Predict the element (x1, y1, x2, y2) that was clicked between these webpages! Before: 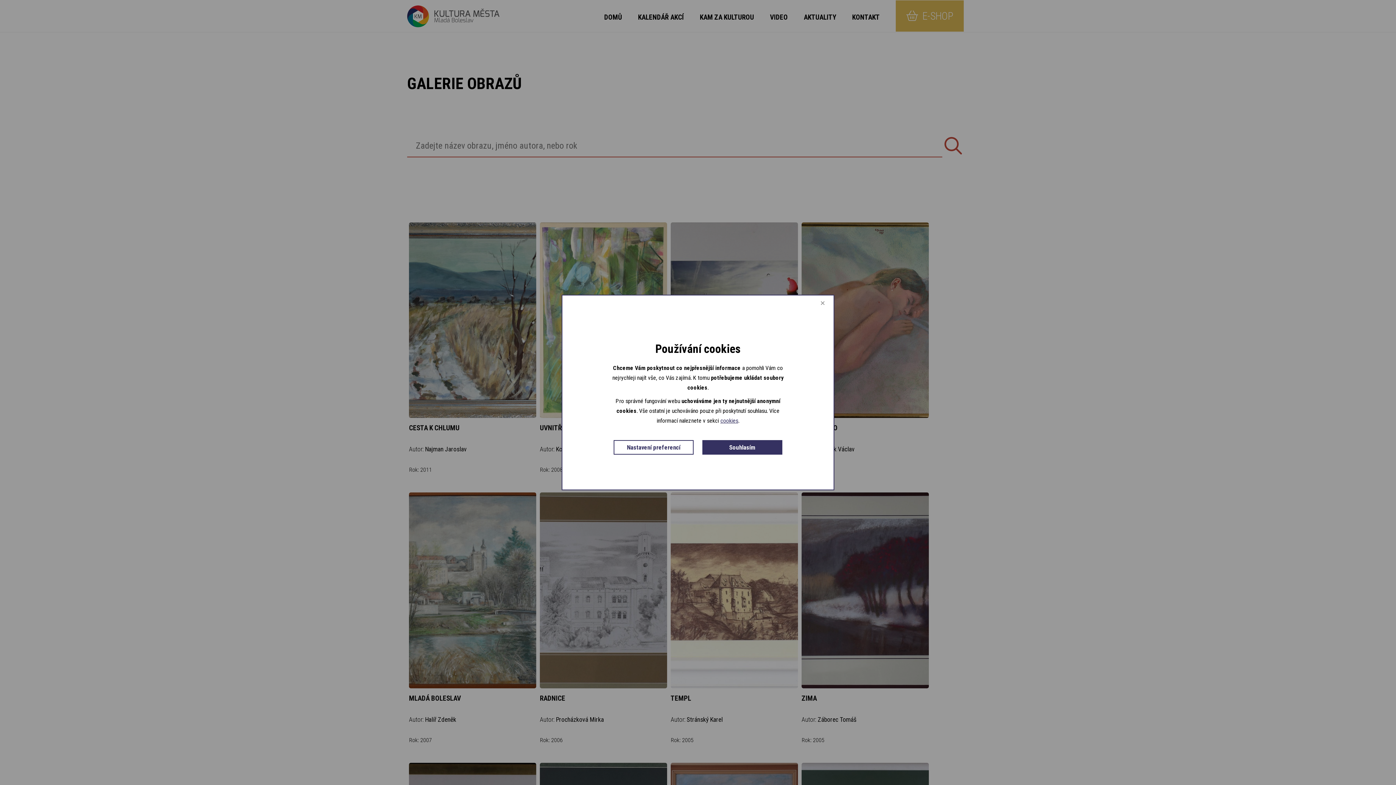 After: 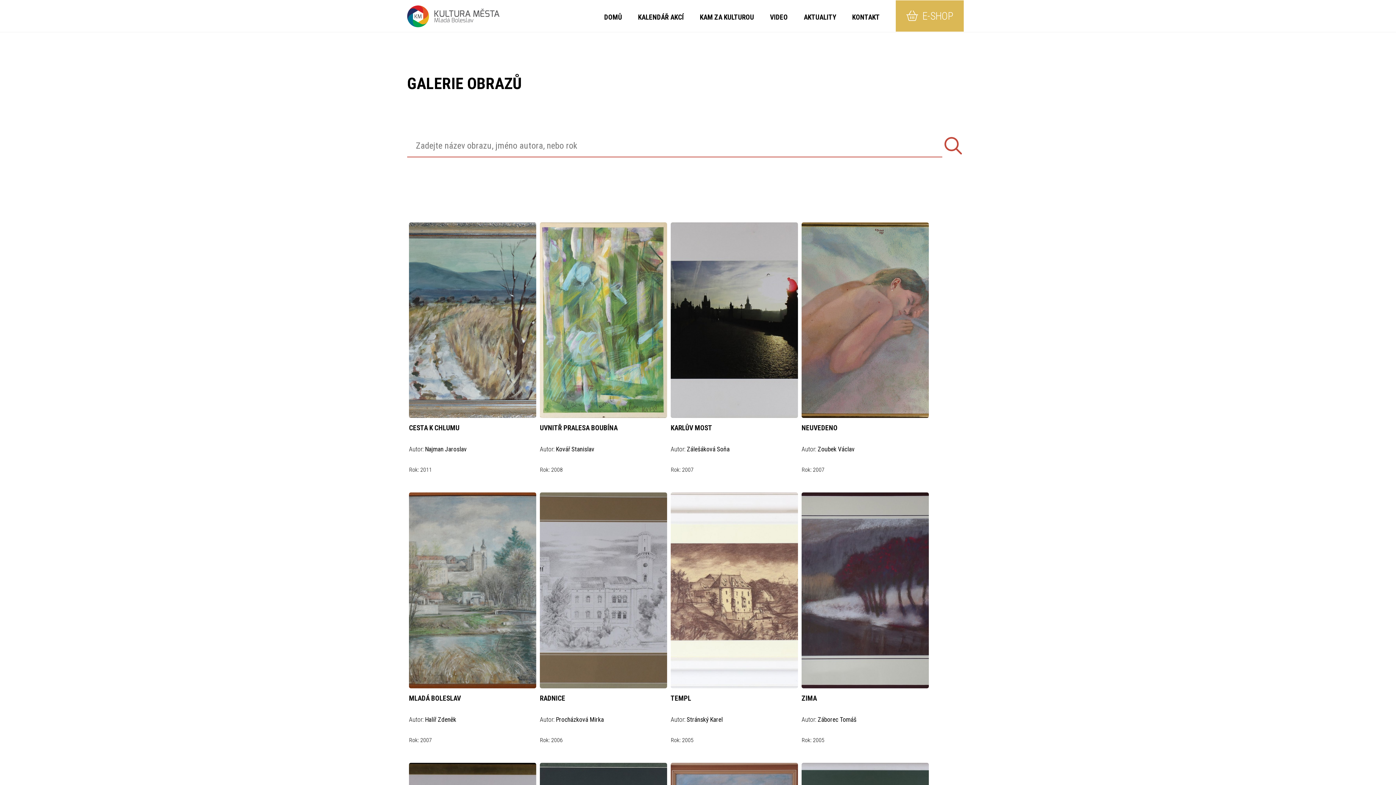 Action: bbox: (702, 440, 782, 454) label: Souhlasím